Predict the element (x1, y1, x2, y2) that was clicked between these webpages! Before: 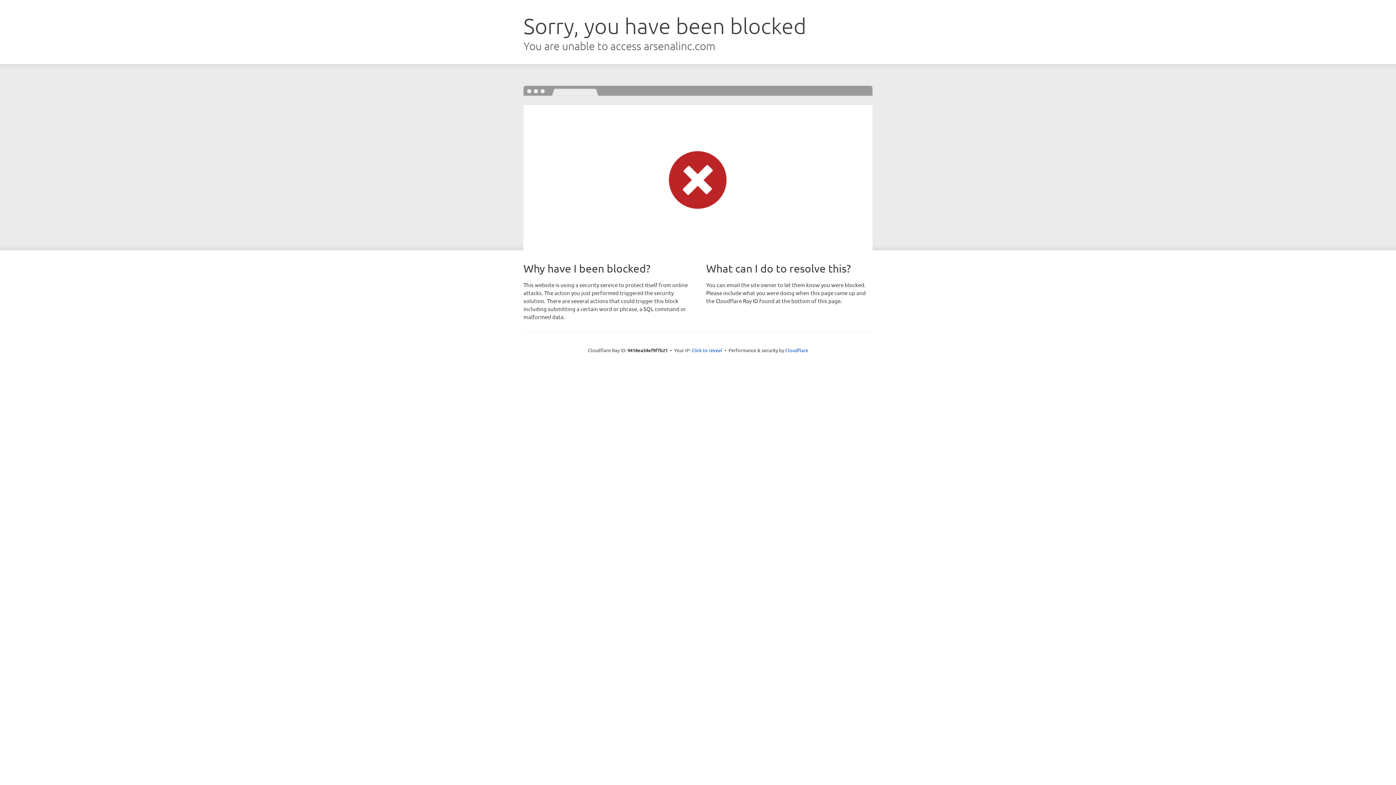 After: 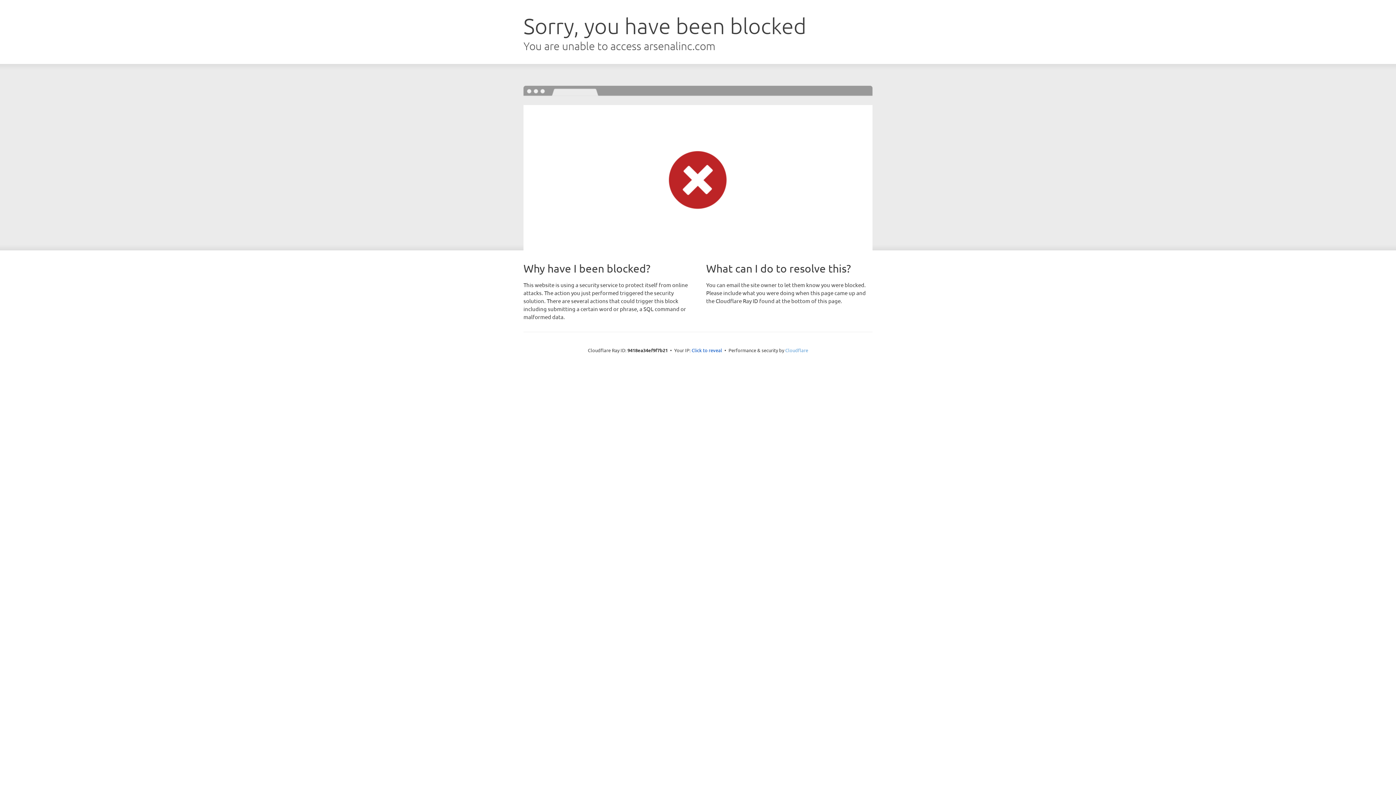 Action: label: Cloudflare bbox: (785, 347, 808, 353)